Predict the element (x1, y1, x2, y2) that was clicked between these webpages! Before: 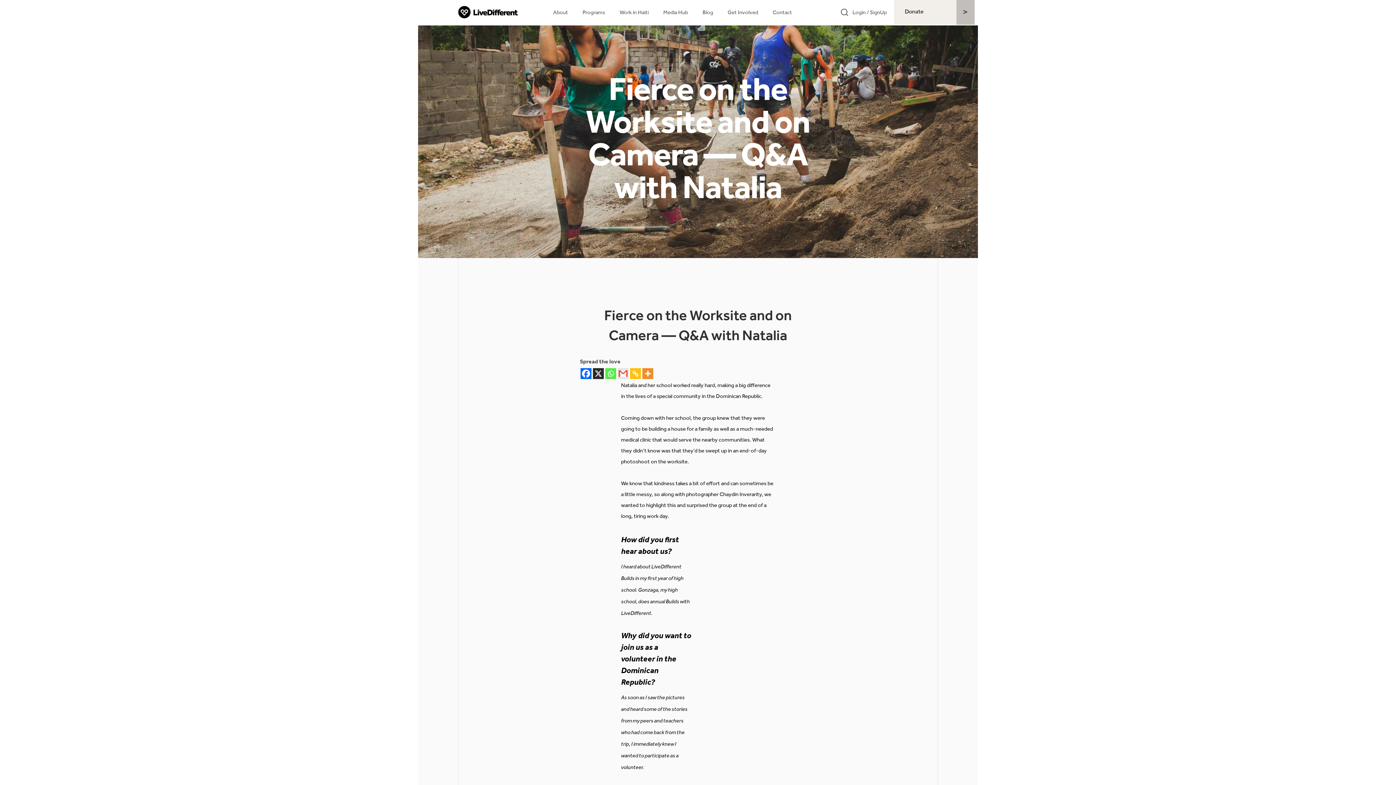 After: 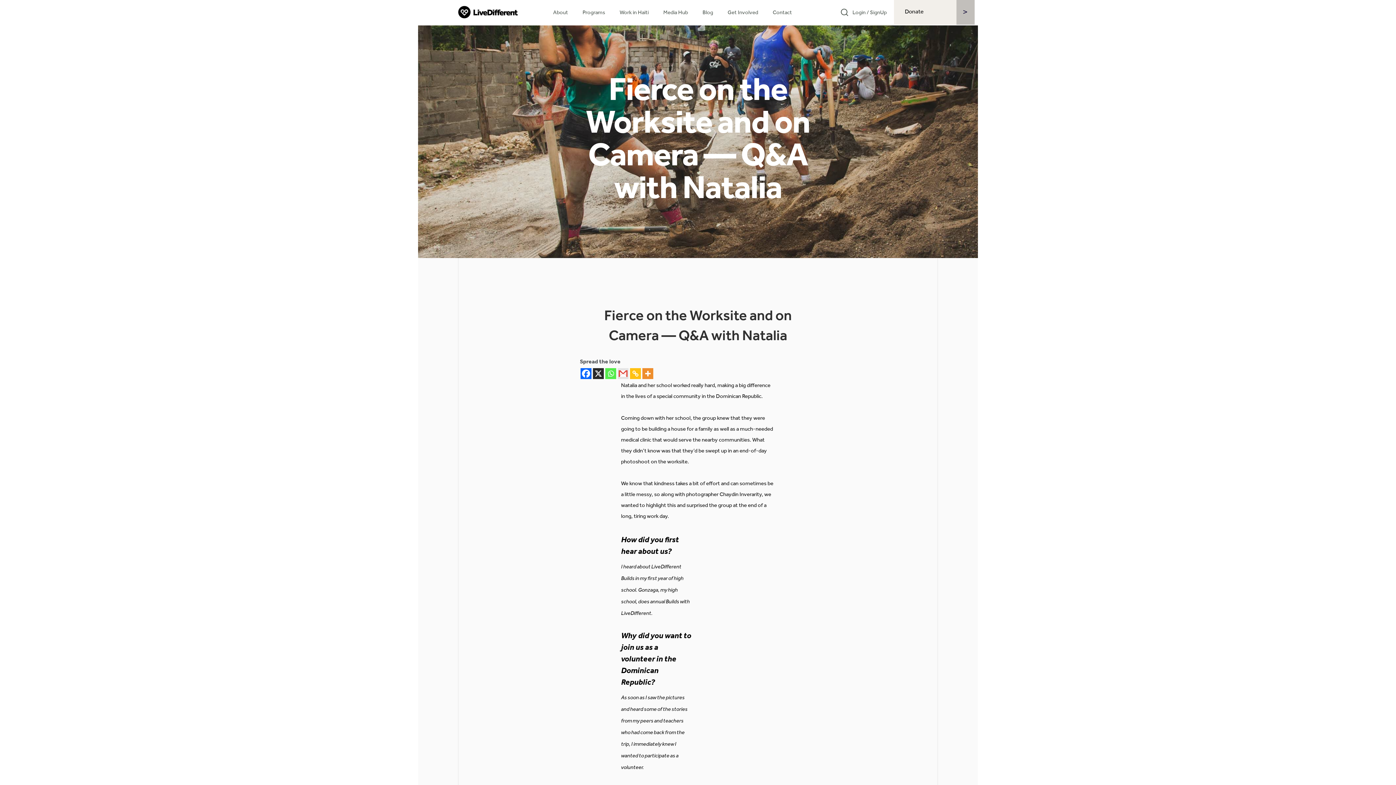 Action: label: Whatsapp bbox: (605, 368, 616, 379)